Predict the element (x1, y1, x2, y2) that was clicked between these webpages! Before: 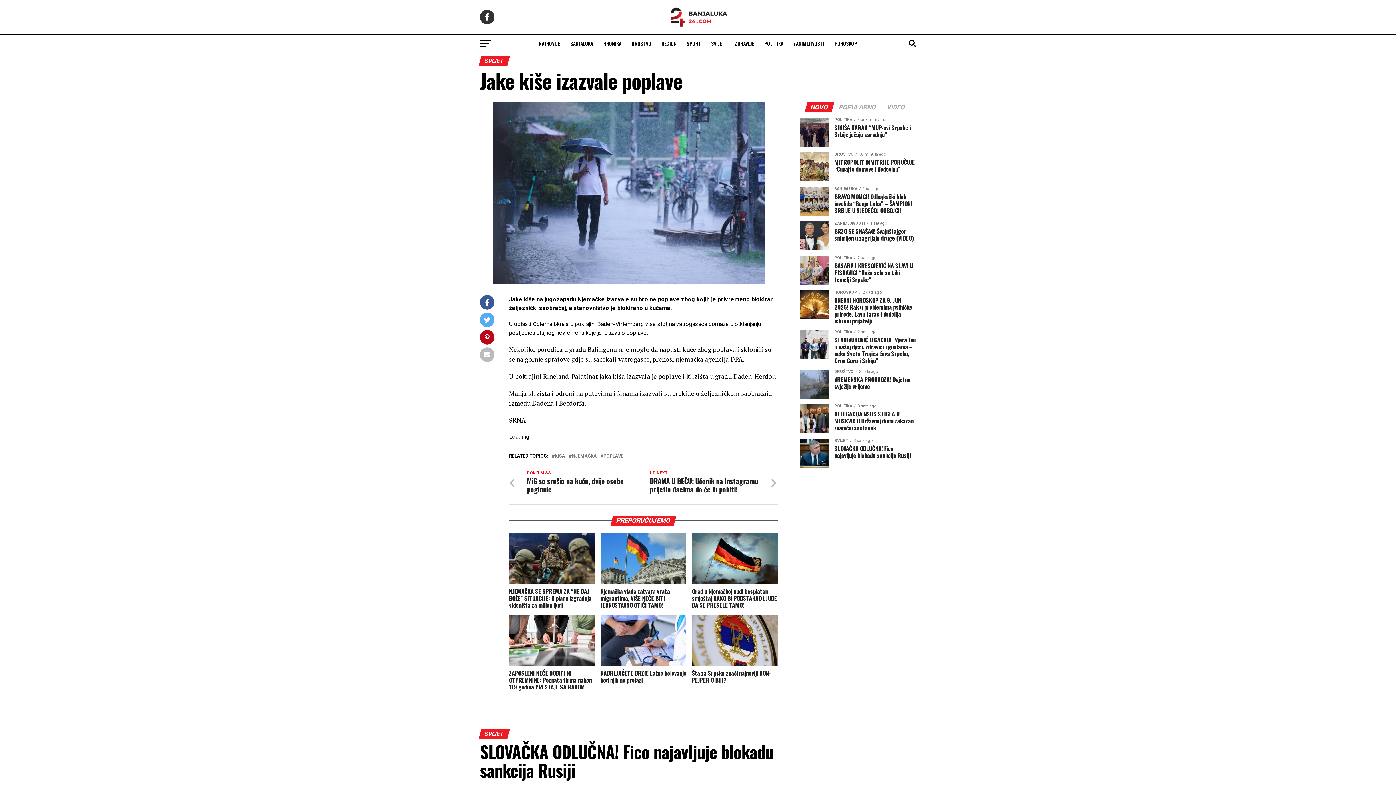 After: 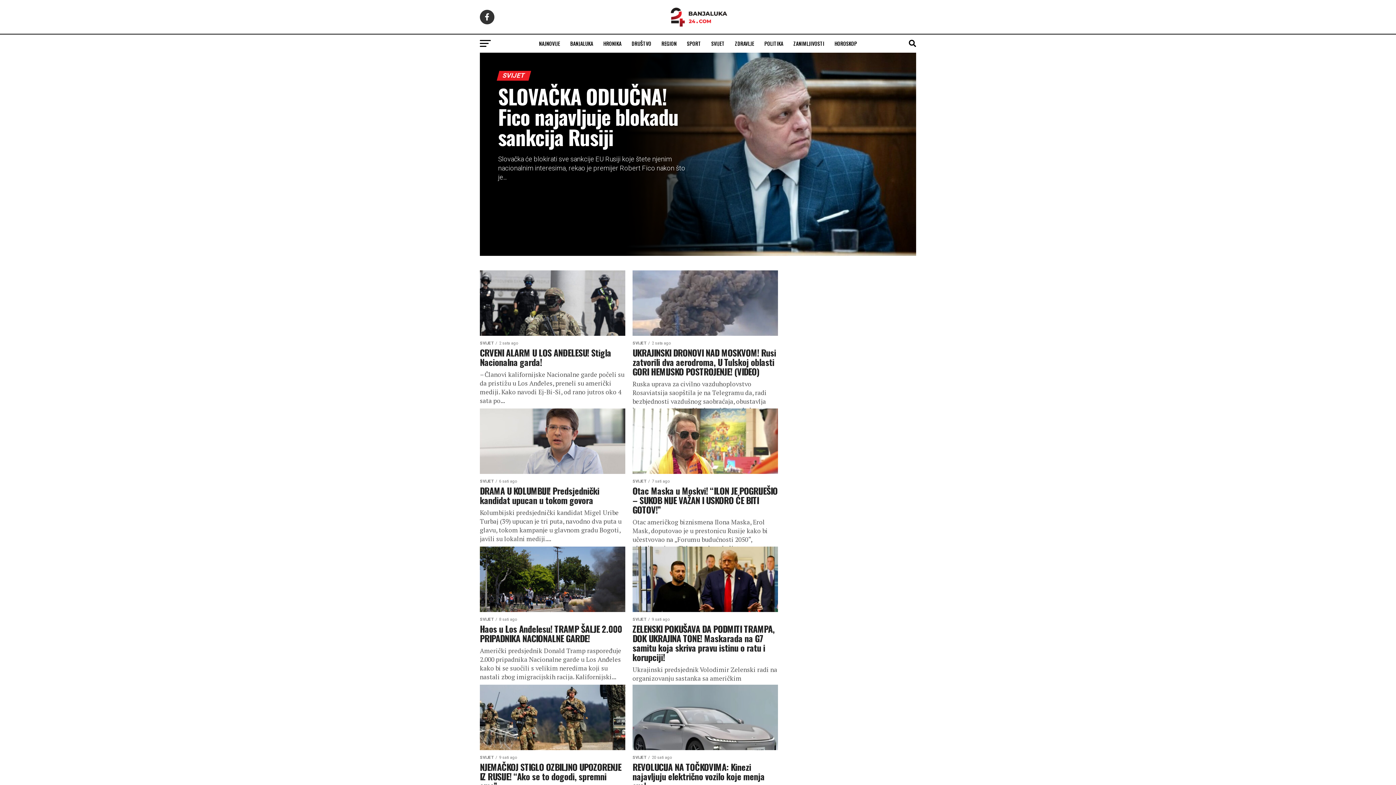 Action: label: SVIJET bbox: (707, 34, 729, 52)